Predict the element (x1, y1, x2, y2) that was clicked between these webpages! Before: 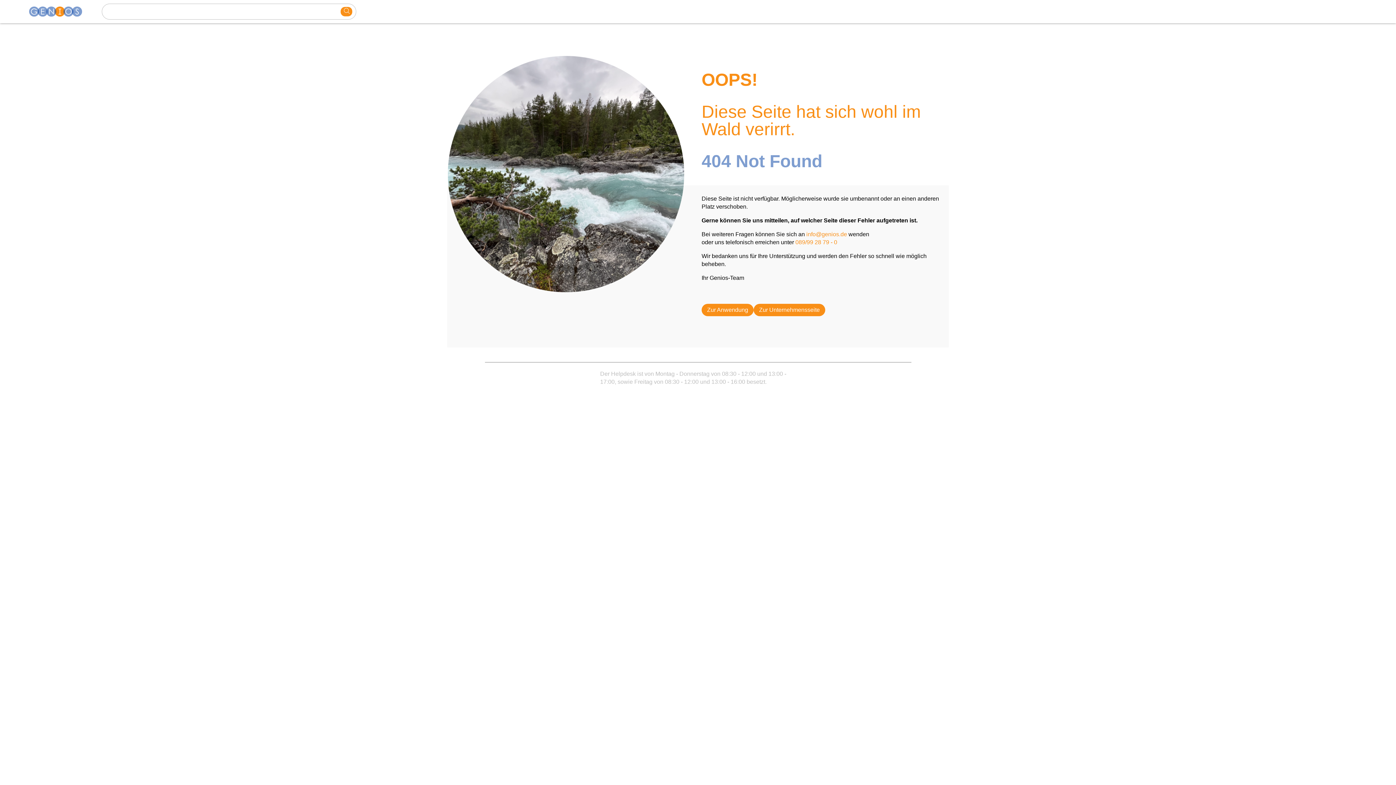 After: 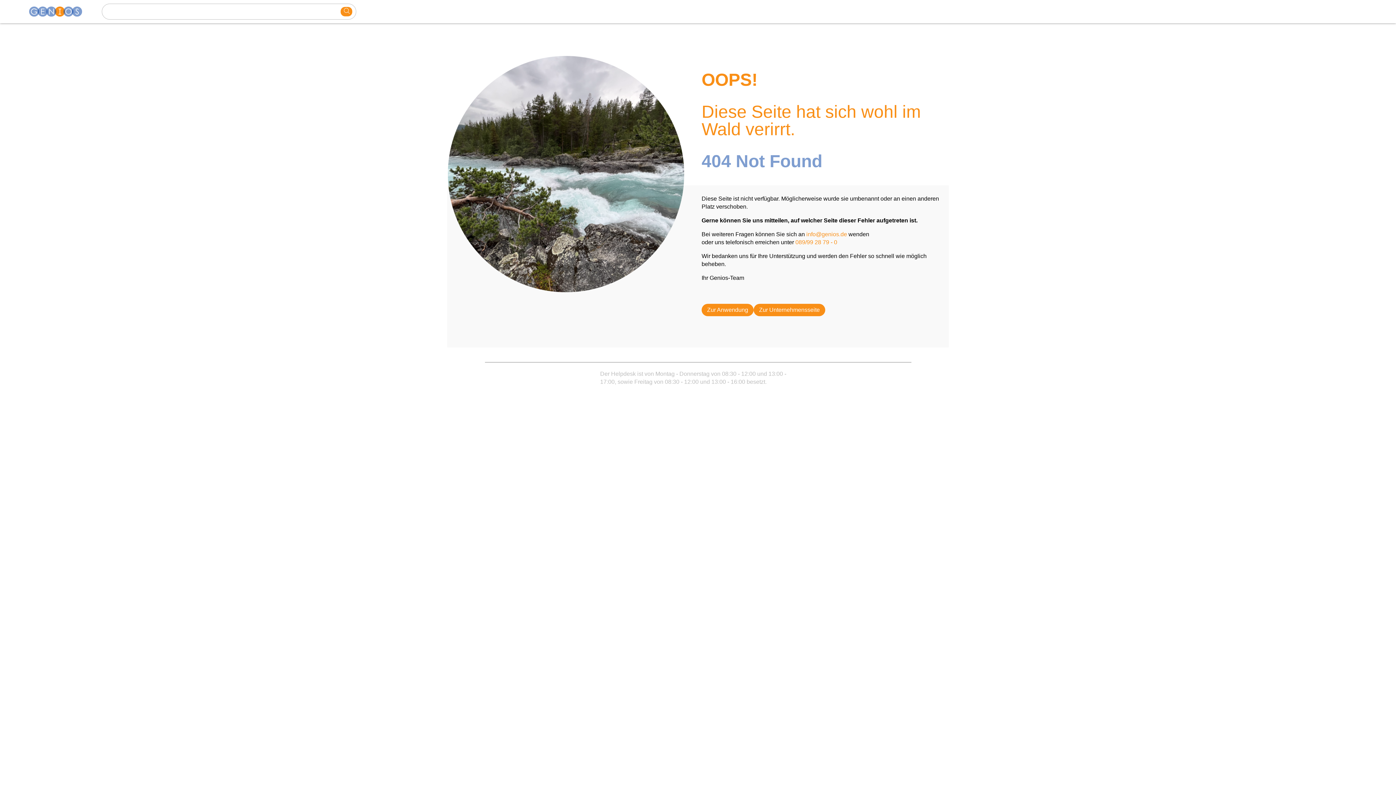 Action: bbox: (795, 239, 837, 245) label: 089/99 28 79 - 0